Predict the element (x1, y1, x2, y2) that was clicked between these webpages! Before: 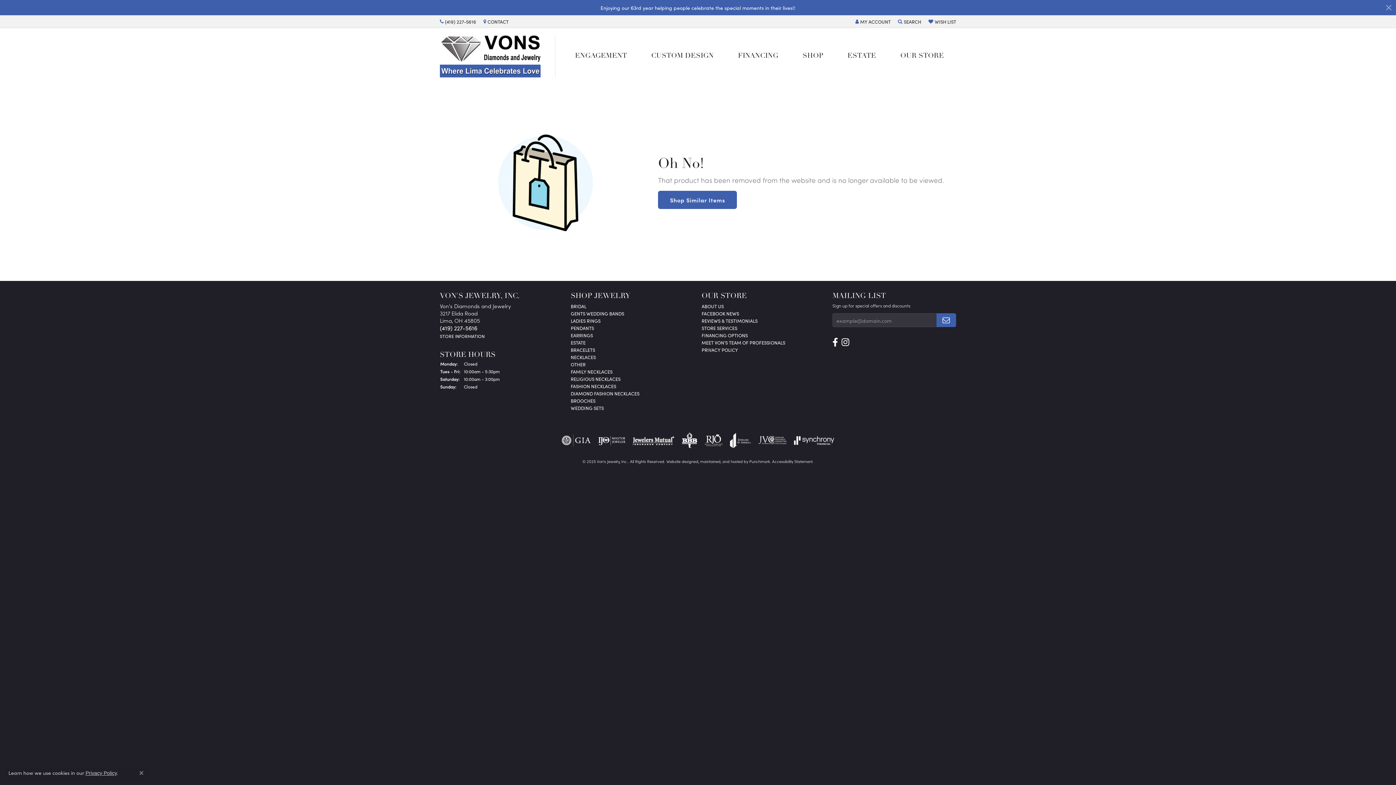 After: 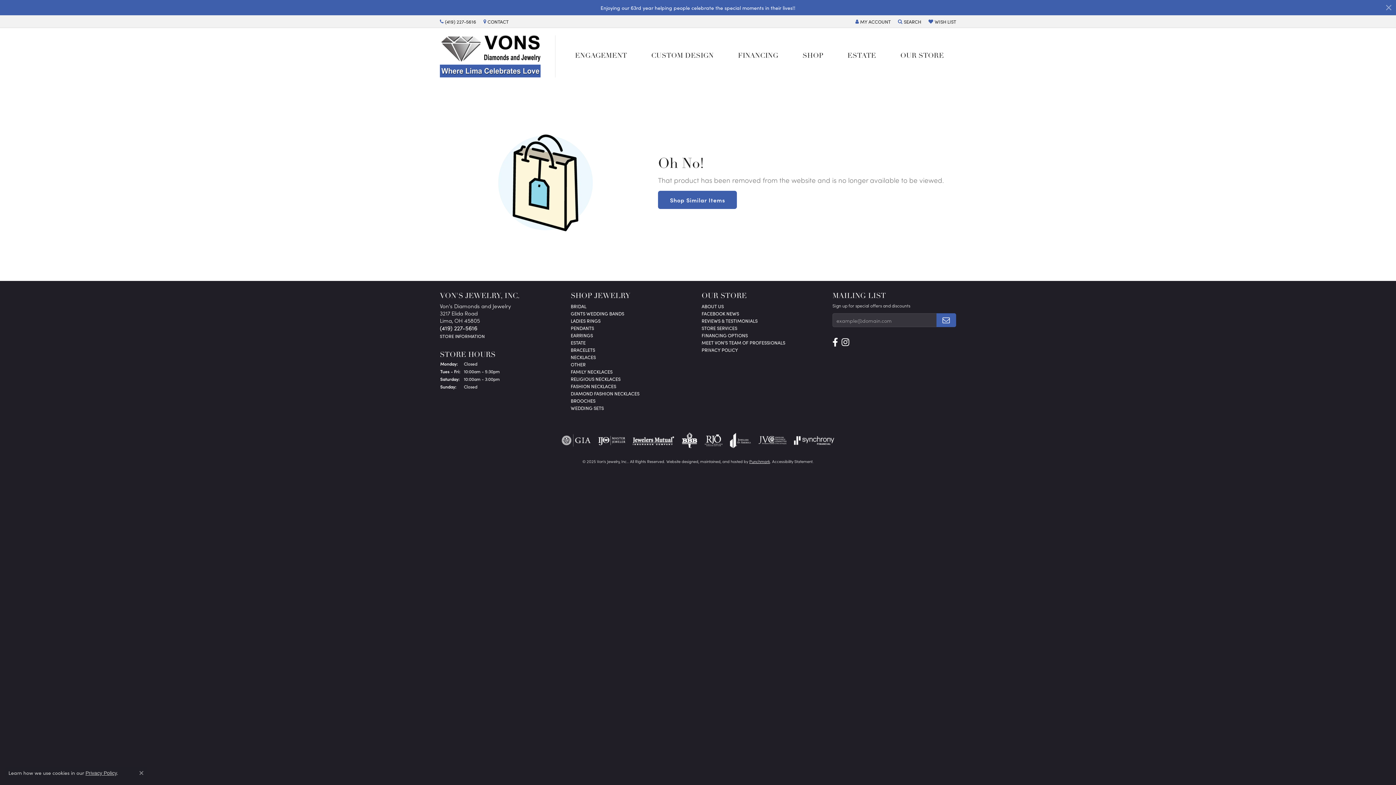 Action: label: Visit Punchmark.com bbox: (749, 458, 770, 464)